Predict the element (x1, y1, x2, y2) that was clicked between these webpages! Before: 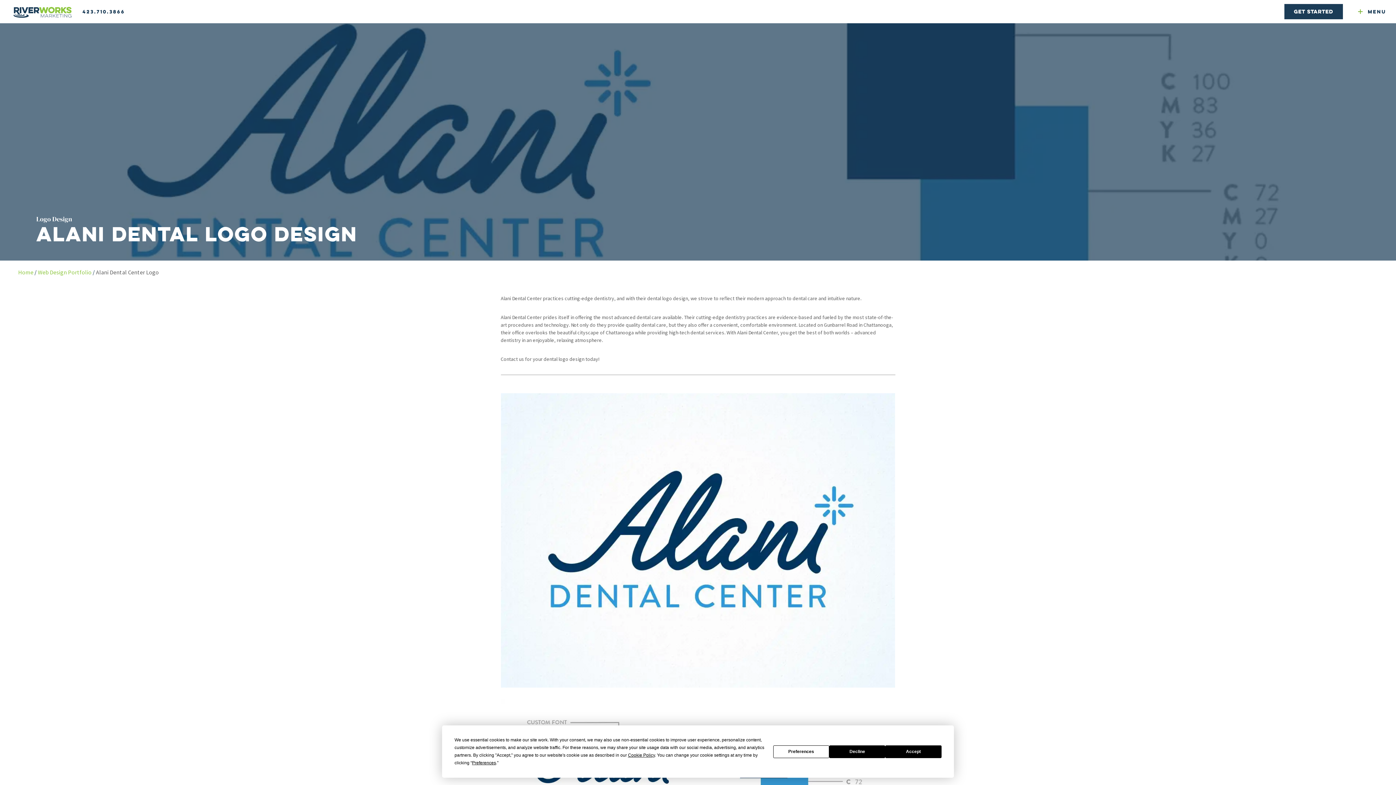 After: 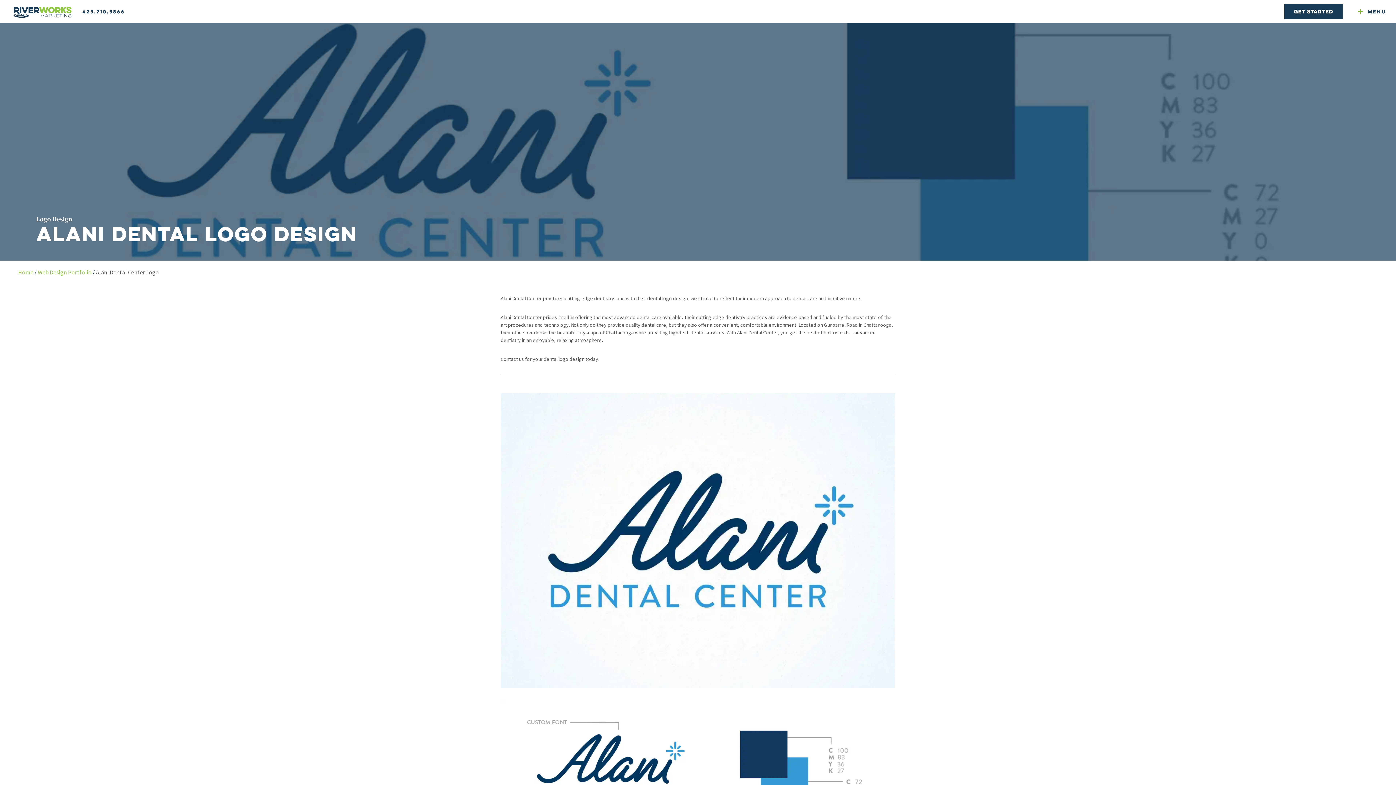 Action: bbox: (885, 745, 941, 758) label: Accept